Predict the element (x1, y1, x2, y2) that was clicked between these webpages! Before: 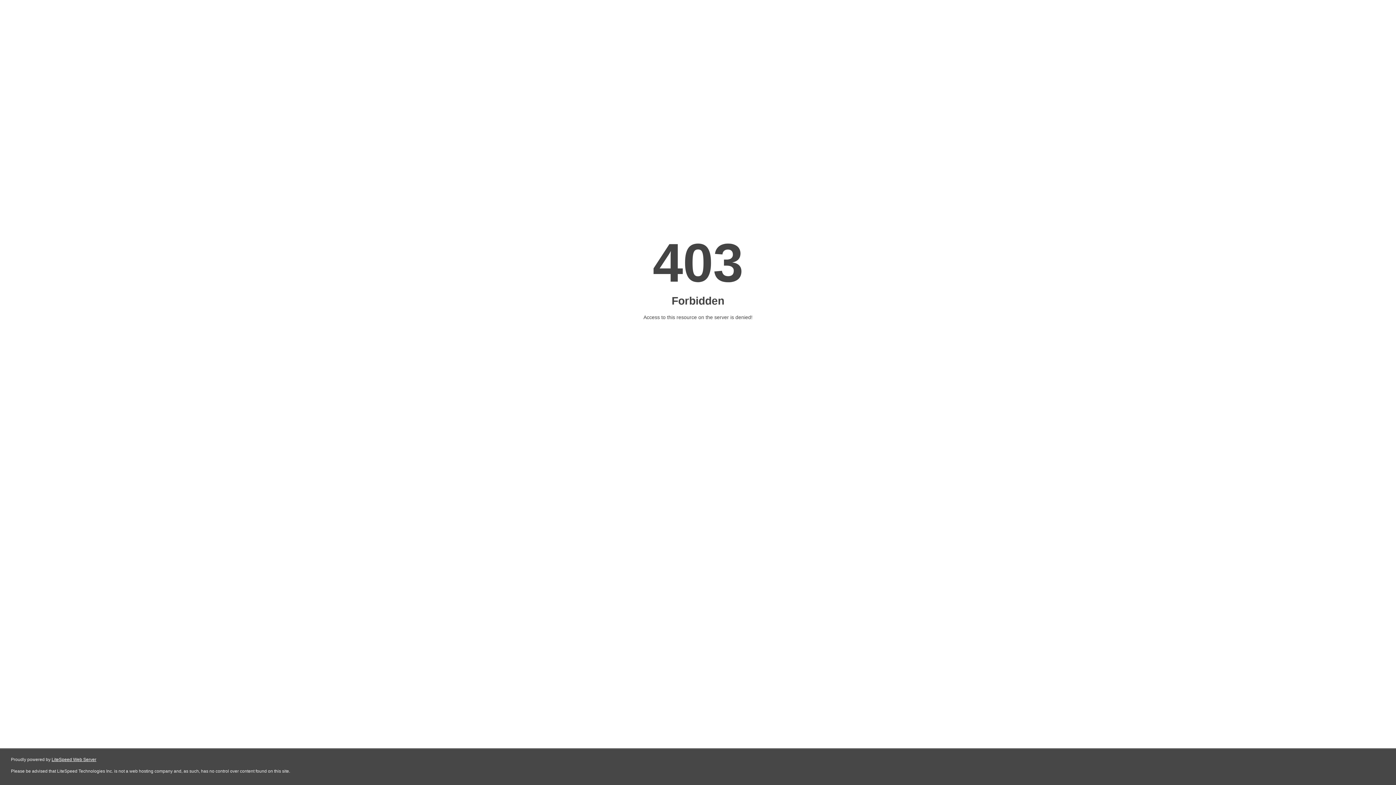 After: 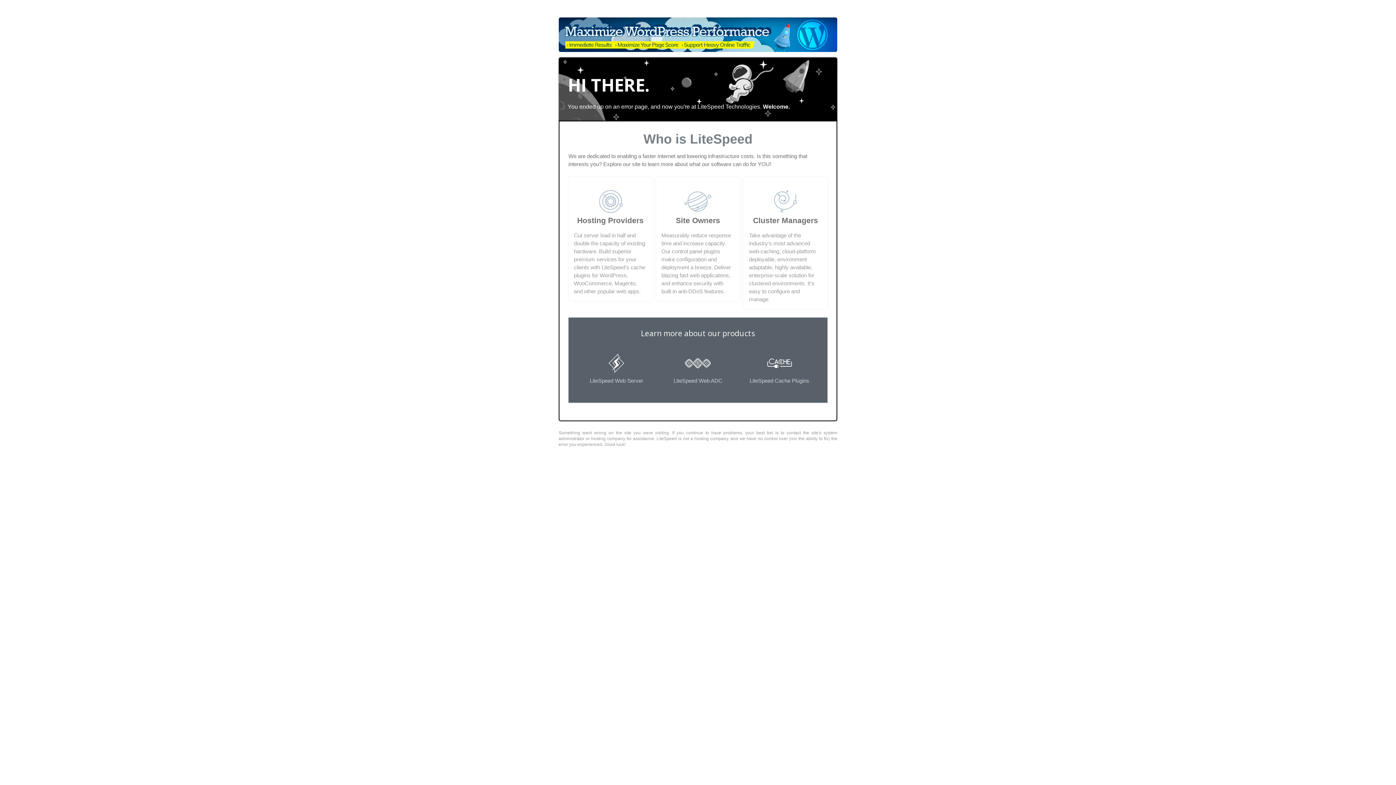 Action: label: LiteSpeed Web Server bbox: (51, 757, 96, 762)